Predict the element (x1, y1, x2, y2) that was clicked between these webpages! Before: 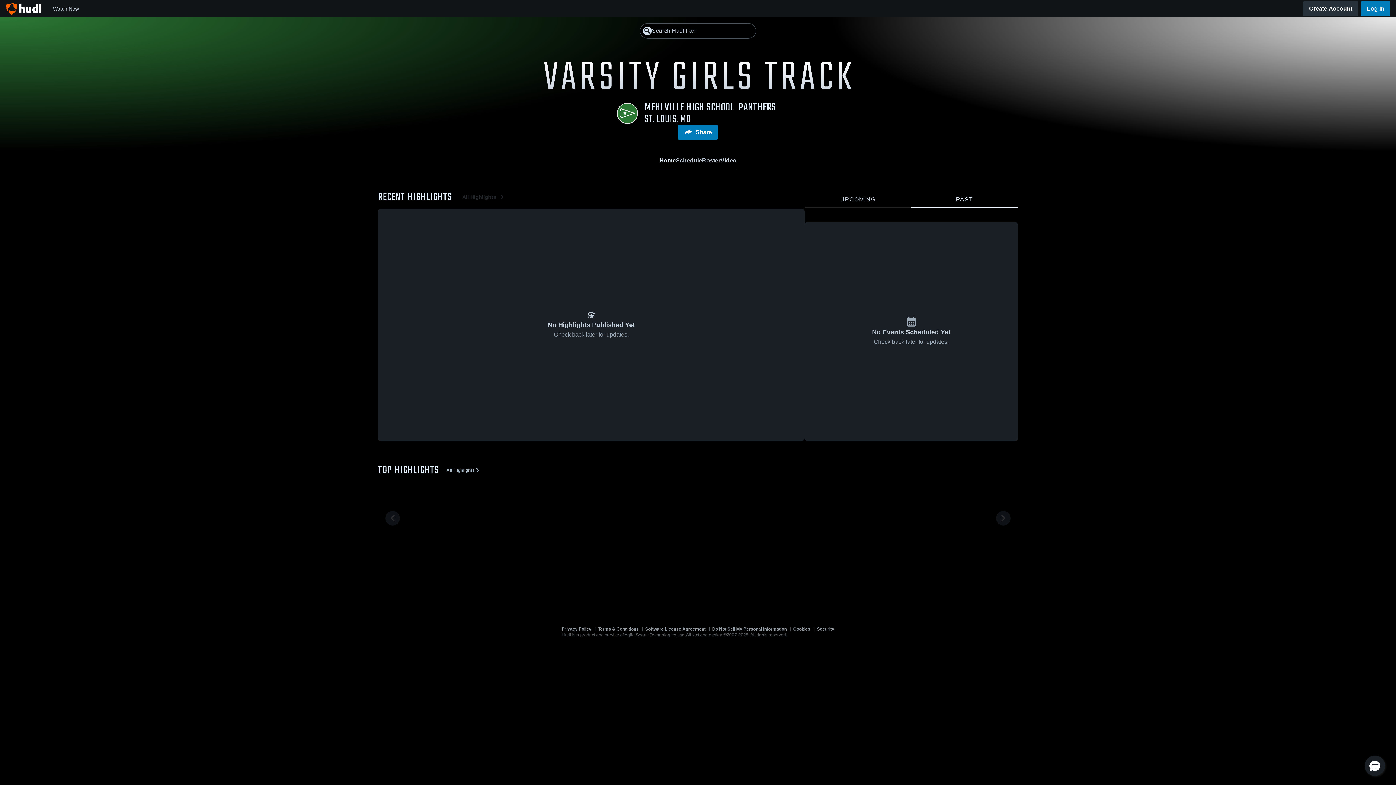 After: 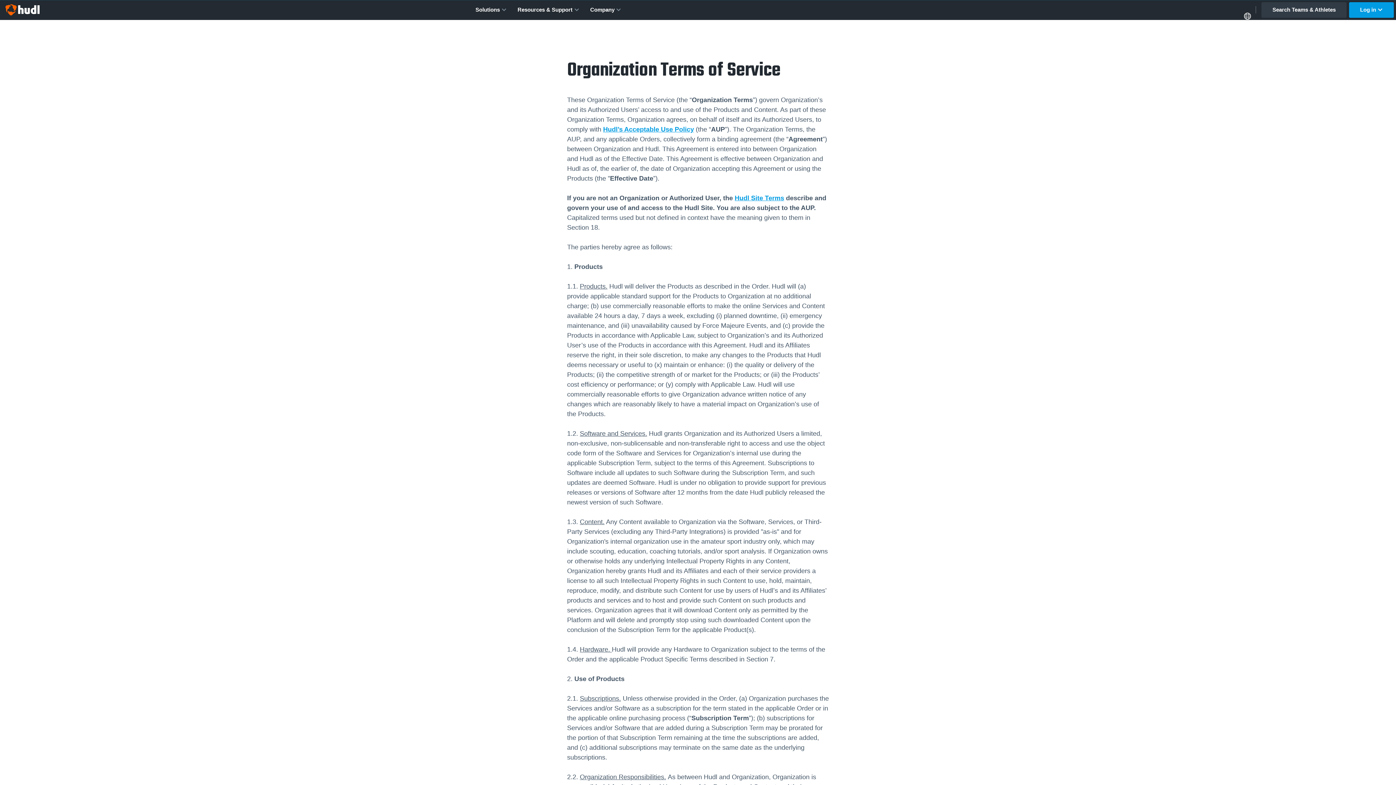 Action: bbox: (645, 272, 705, 280) label: Software License Agreement